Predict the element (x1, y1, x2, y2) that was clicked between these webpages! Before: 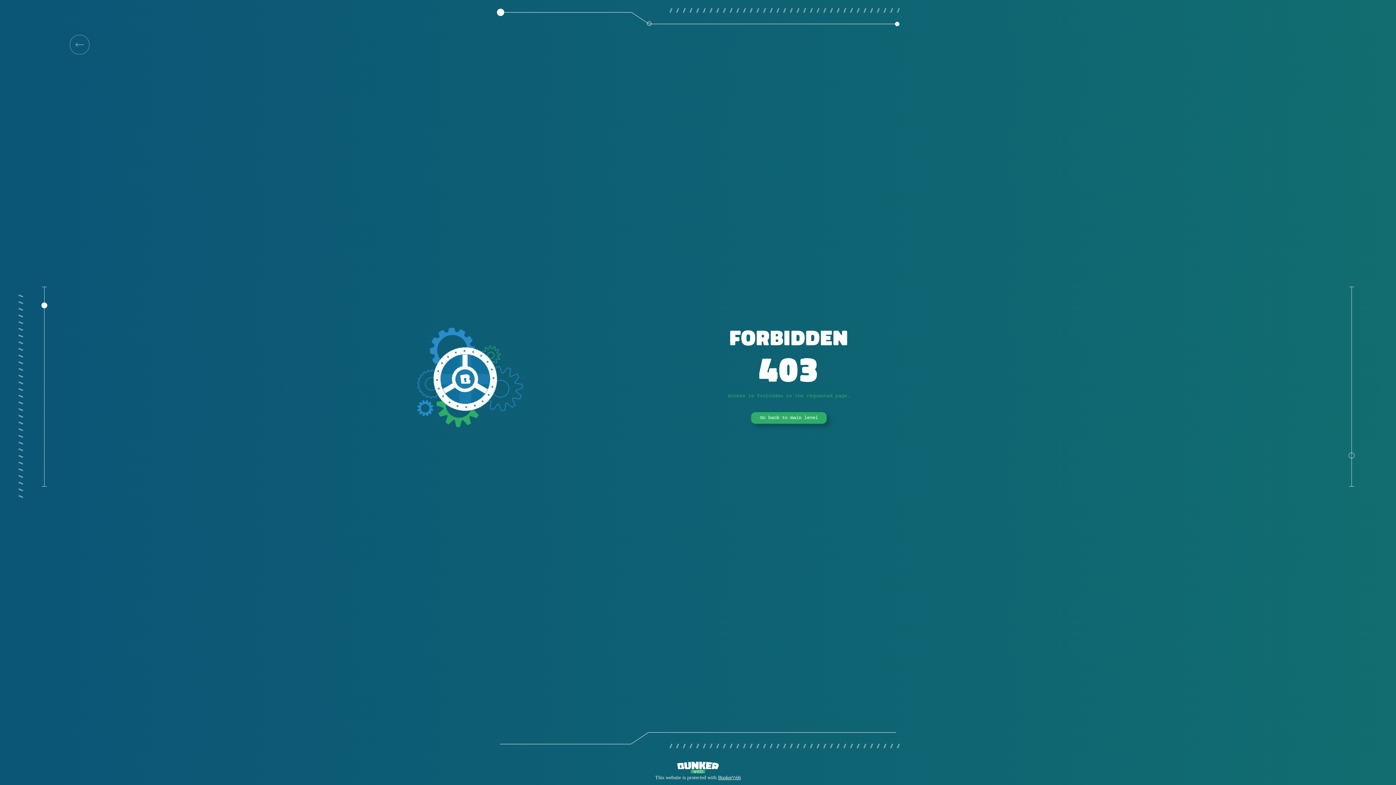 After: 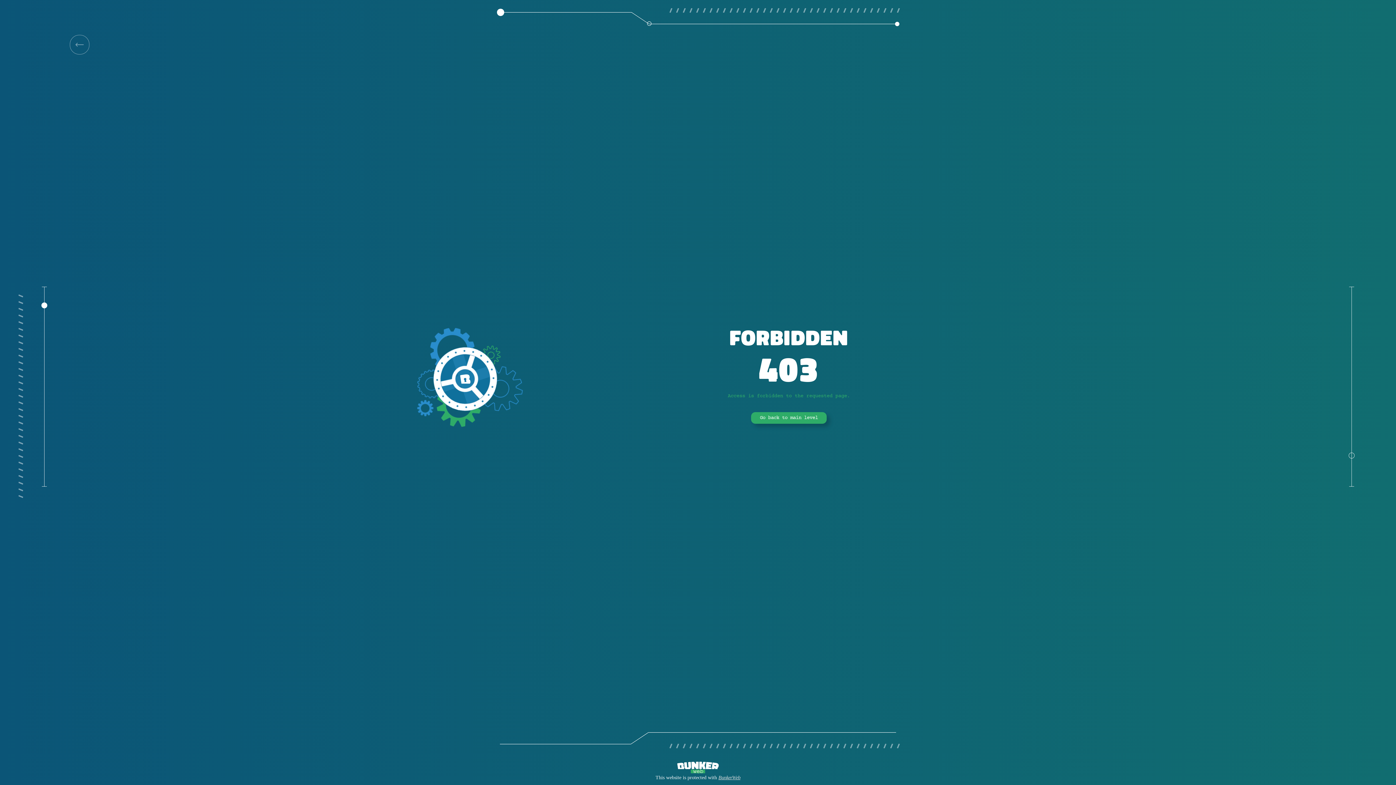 Action: bbox: (718, 775, 740, 780) label: BunkerWeb